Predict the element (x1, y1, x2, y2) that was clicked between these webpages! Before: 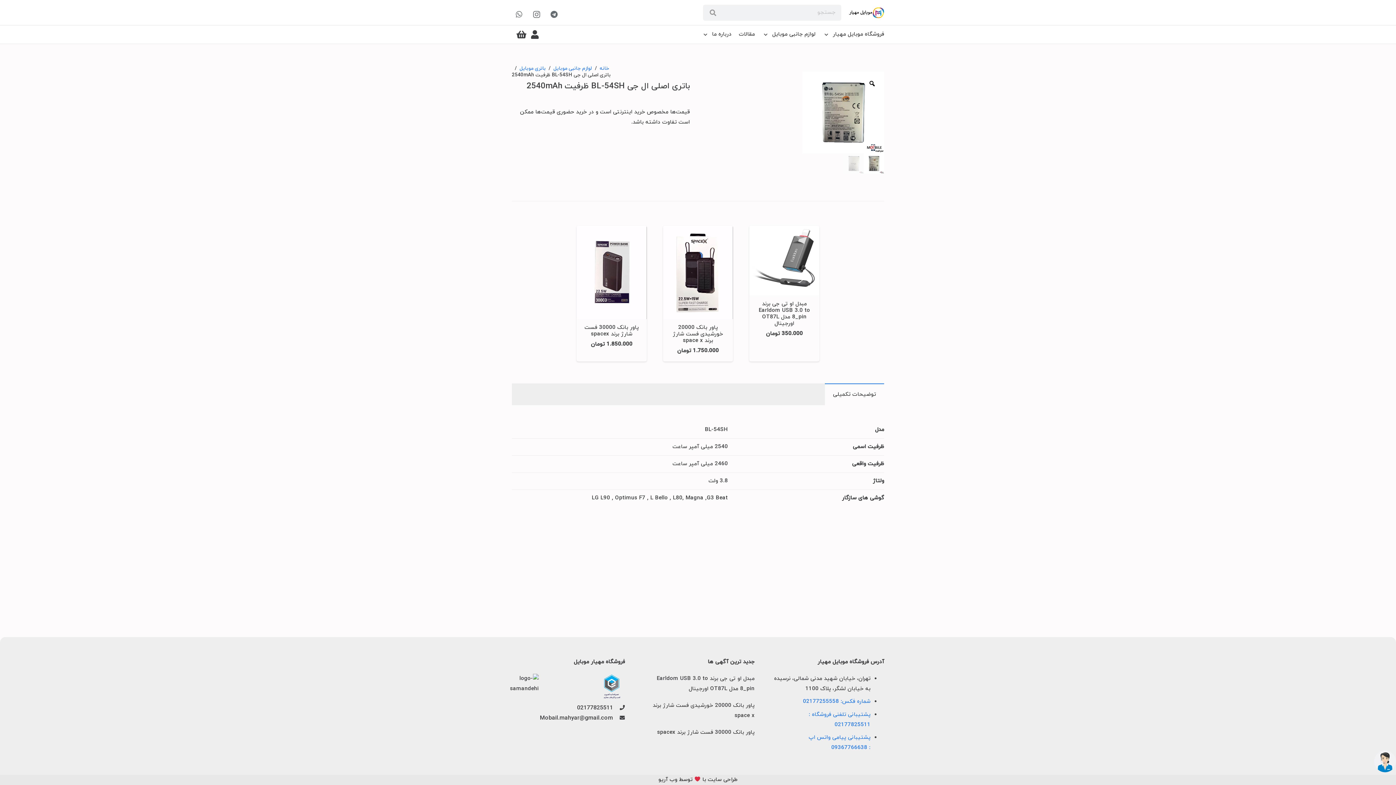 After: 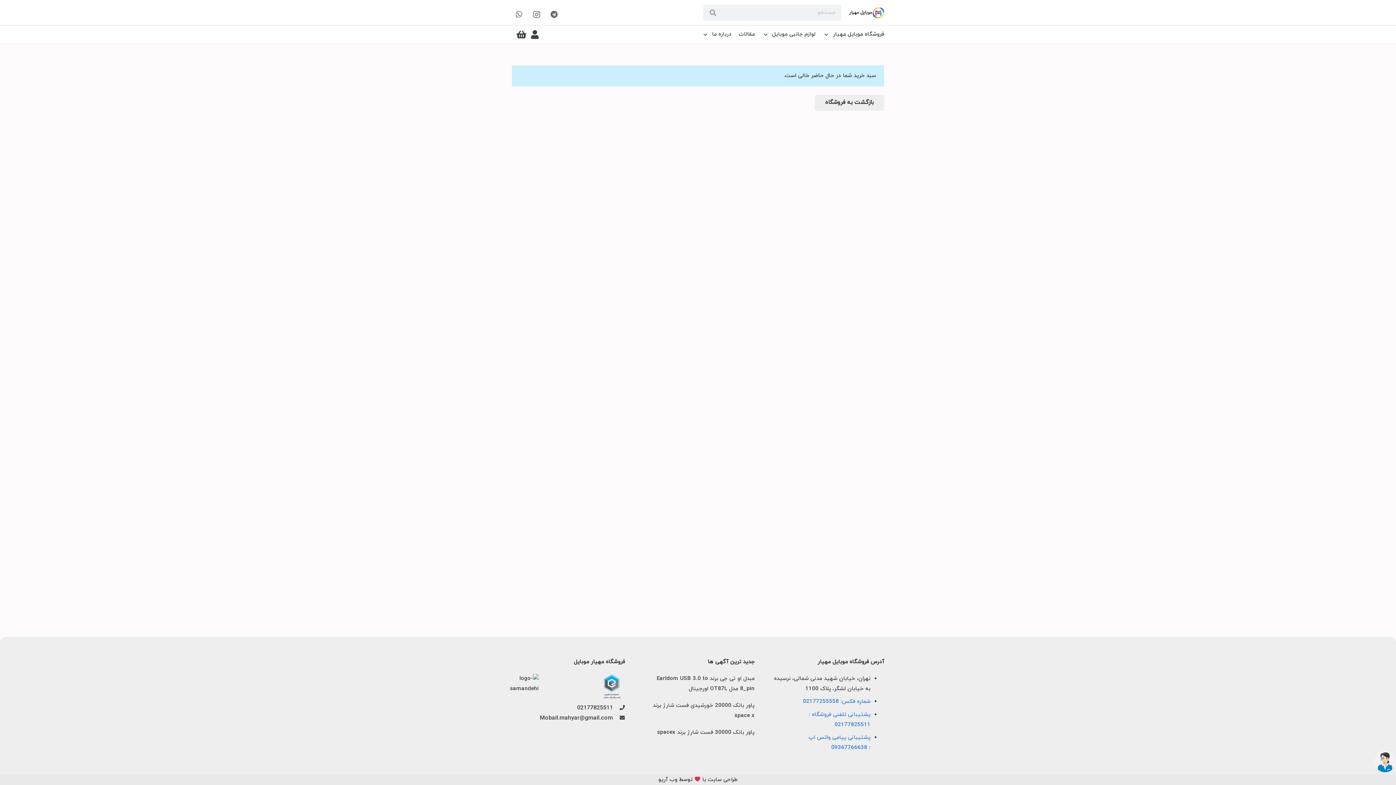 Action: label: سبد خرید bbox: (512, 25, 531, 43)